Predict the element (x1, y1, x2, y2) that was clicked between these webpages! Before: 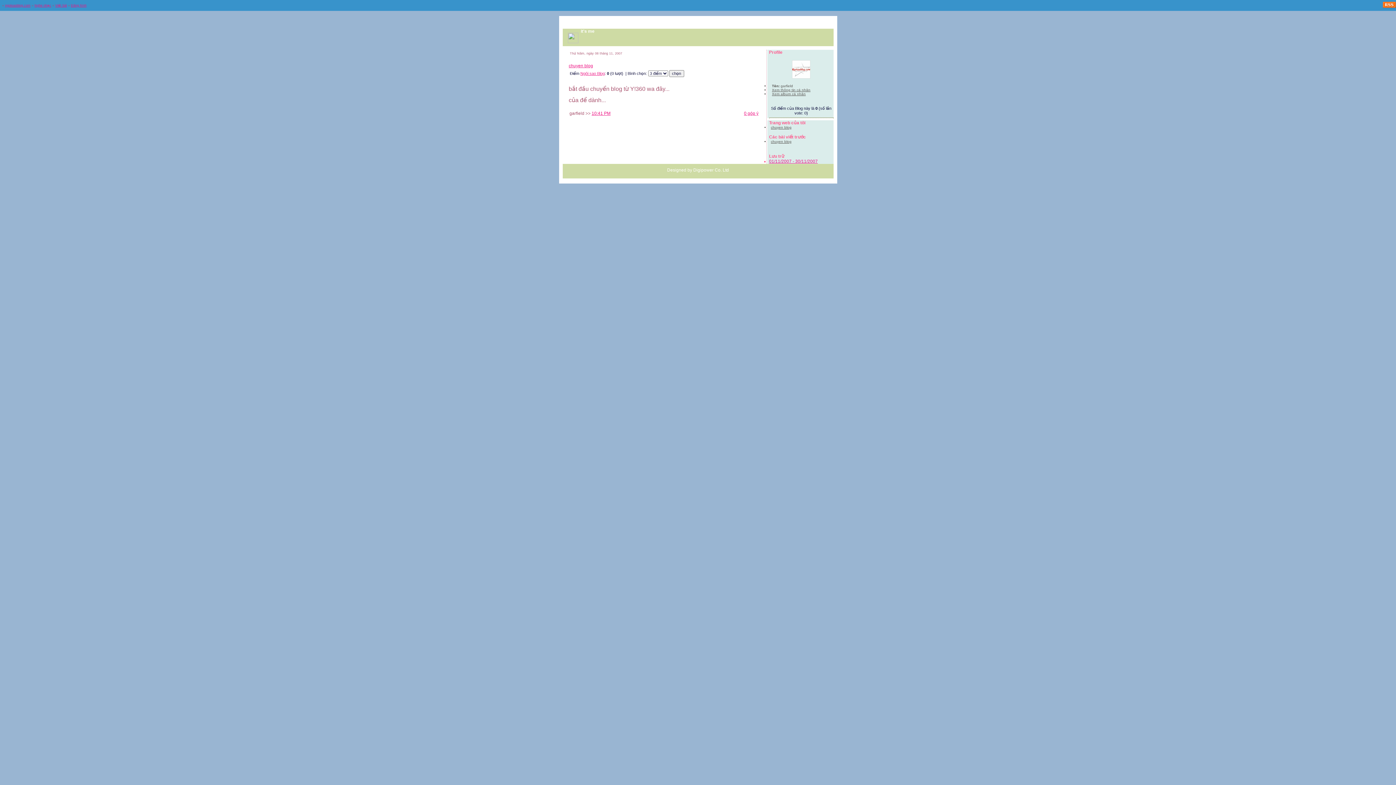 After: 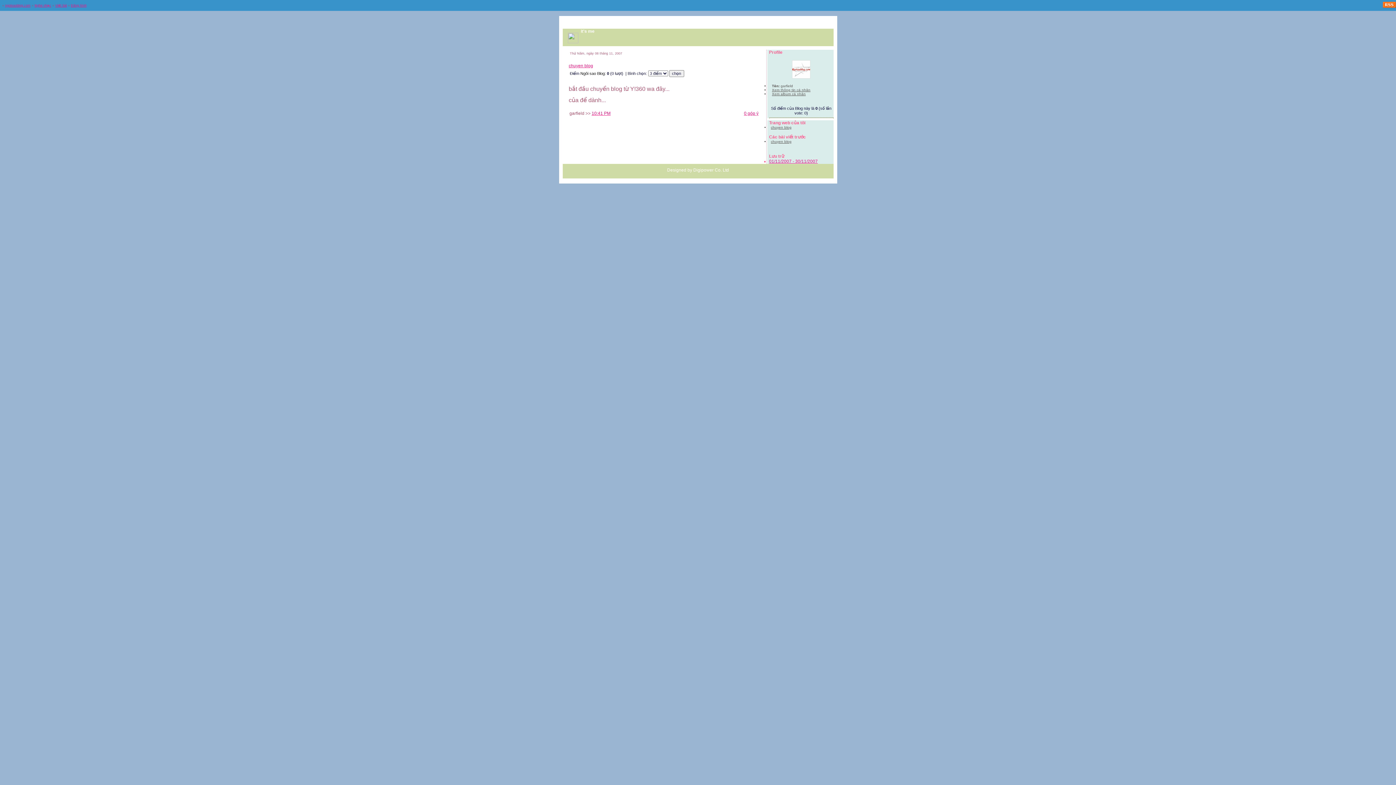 Action: bbox: (580, 71, 604, 75) label: Ngôi sao Blog